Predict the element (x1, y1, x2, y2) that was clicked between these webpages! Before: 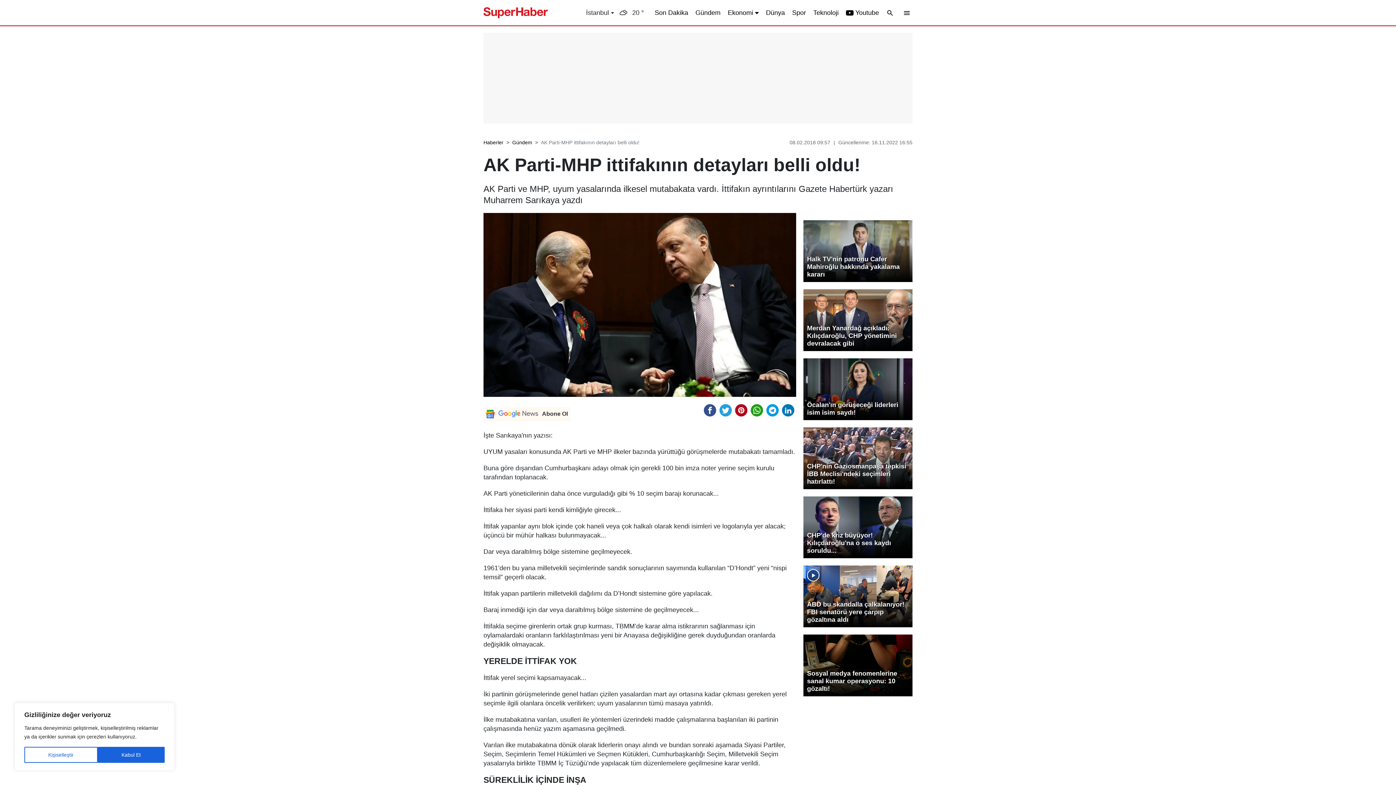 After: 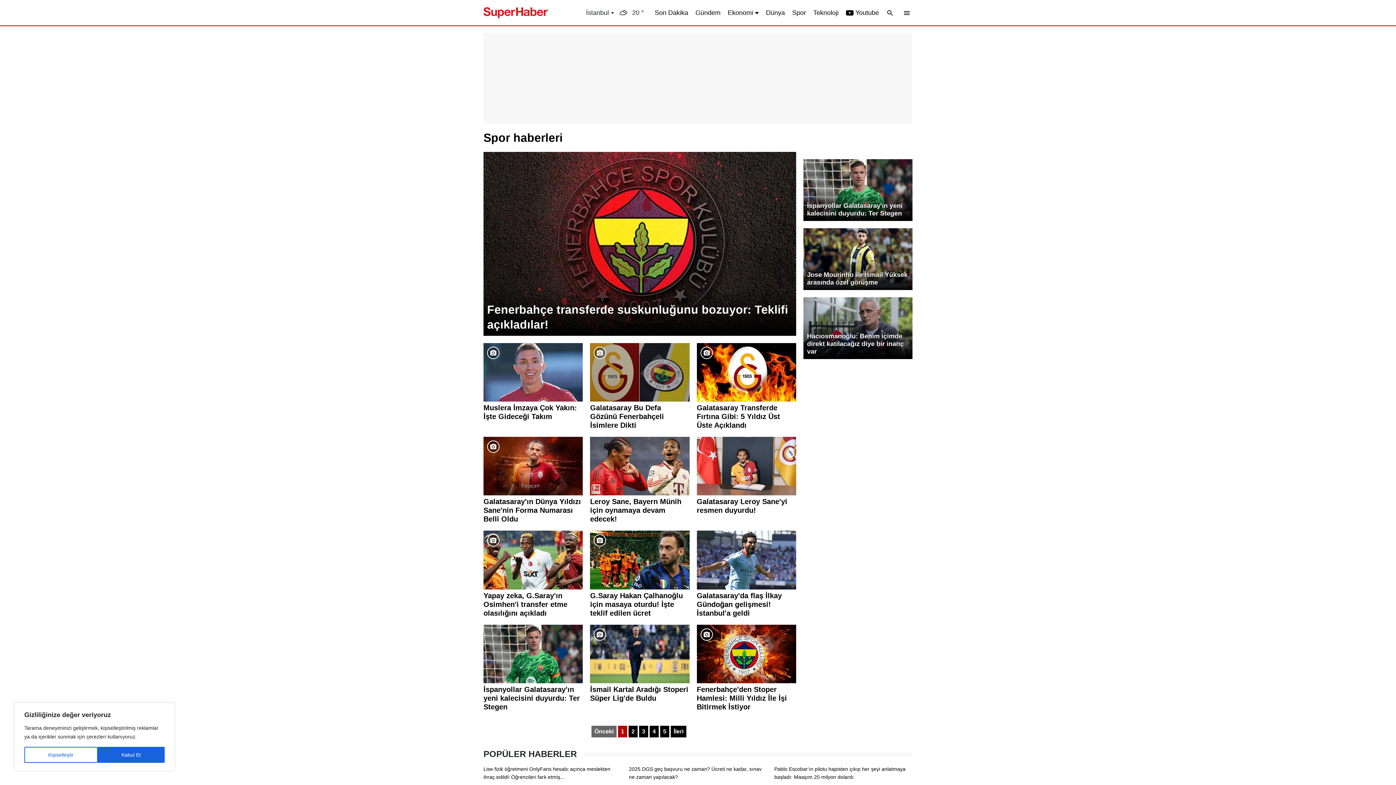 Action: label: Spor bbox: (792, 7, 806, 17)